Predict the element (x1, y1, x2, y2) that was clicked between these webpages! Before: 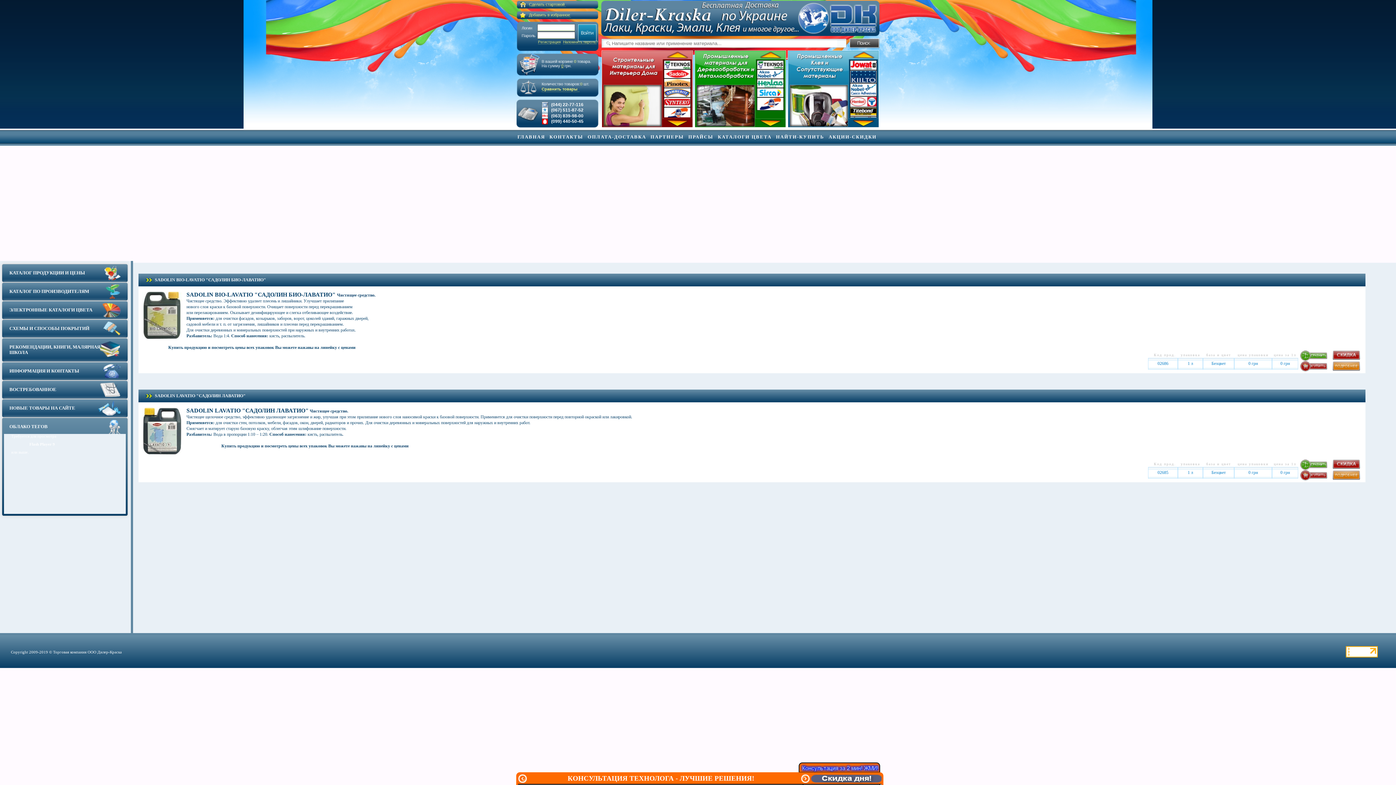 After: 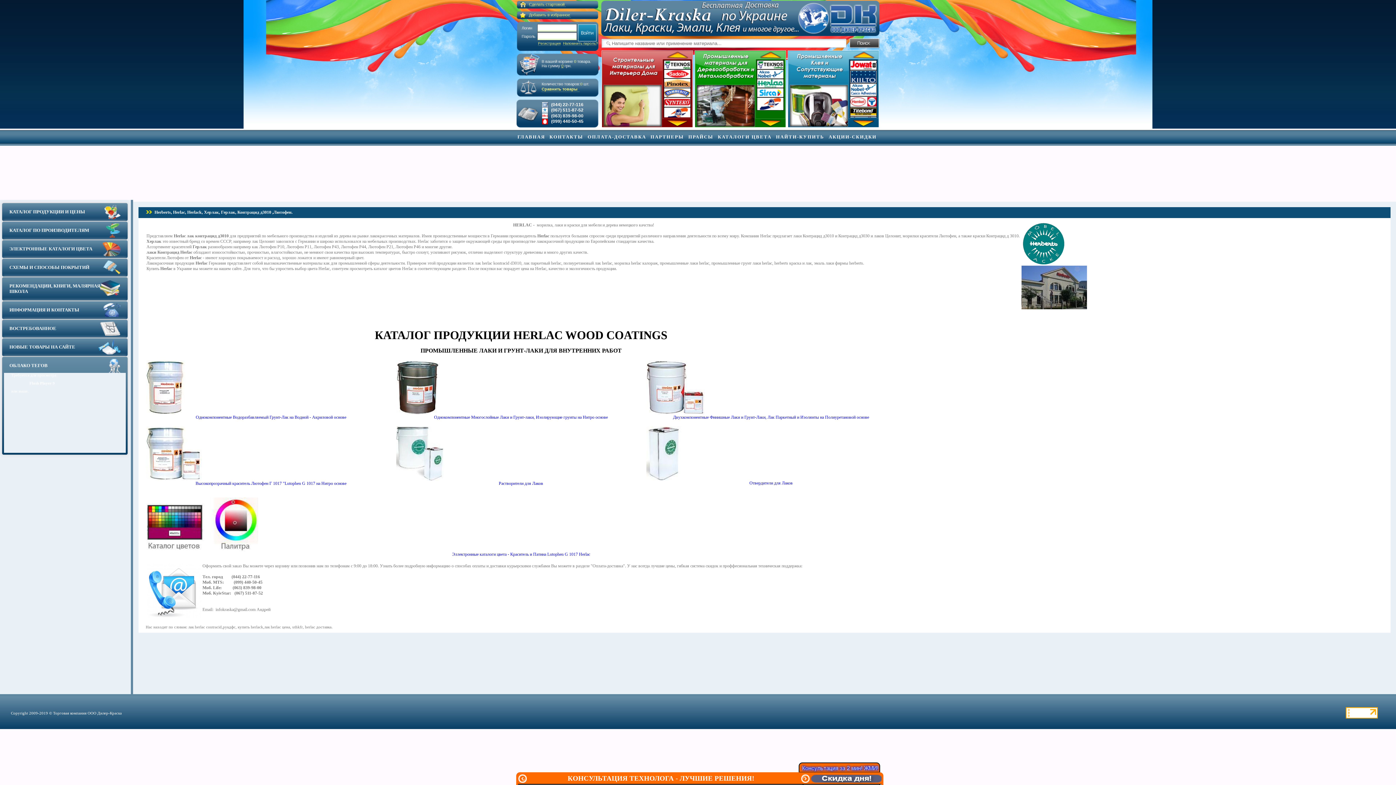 Action: bbox: (757, 84, 784, 88)